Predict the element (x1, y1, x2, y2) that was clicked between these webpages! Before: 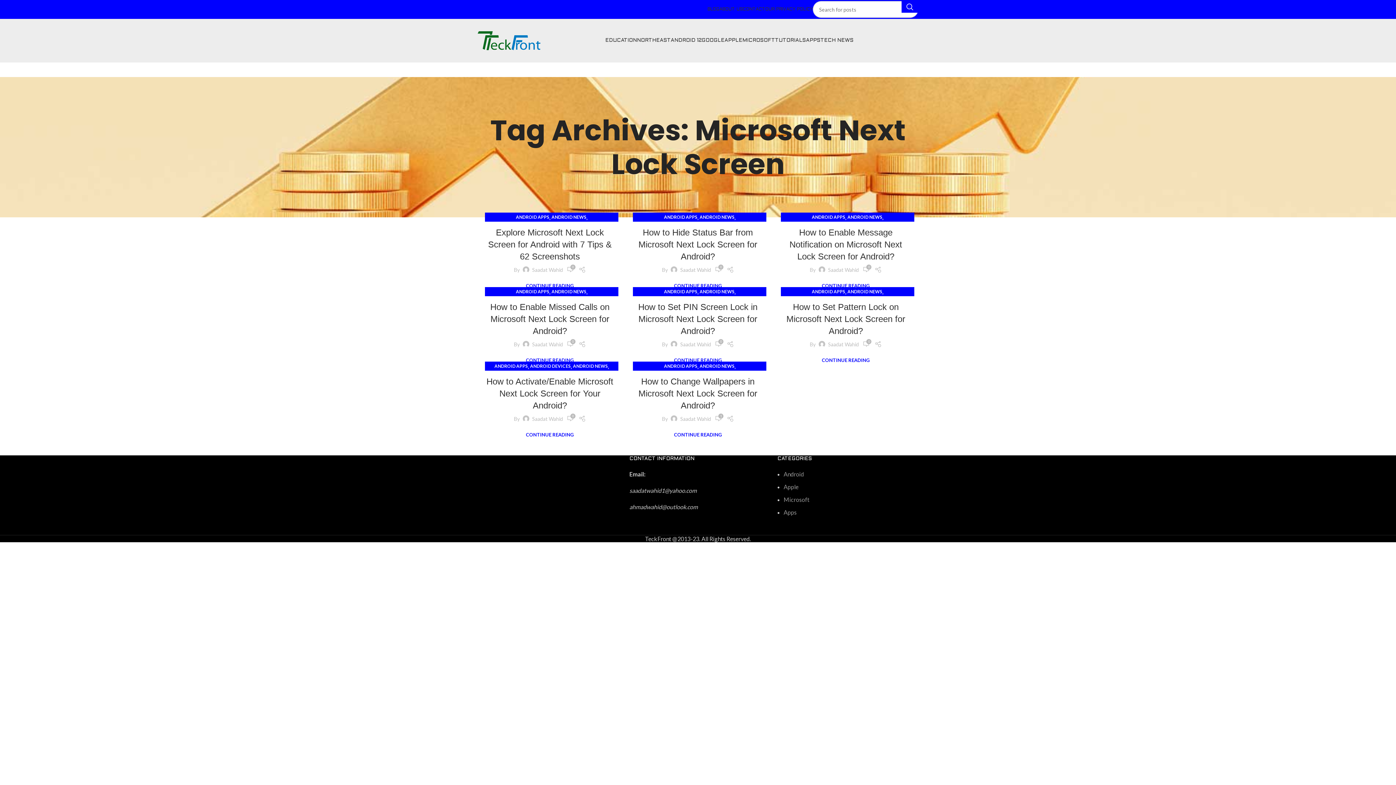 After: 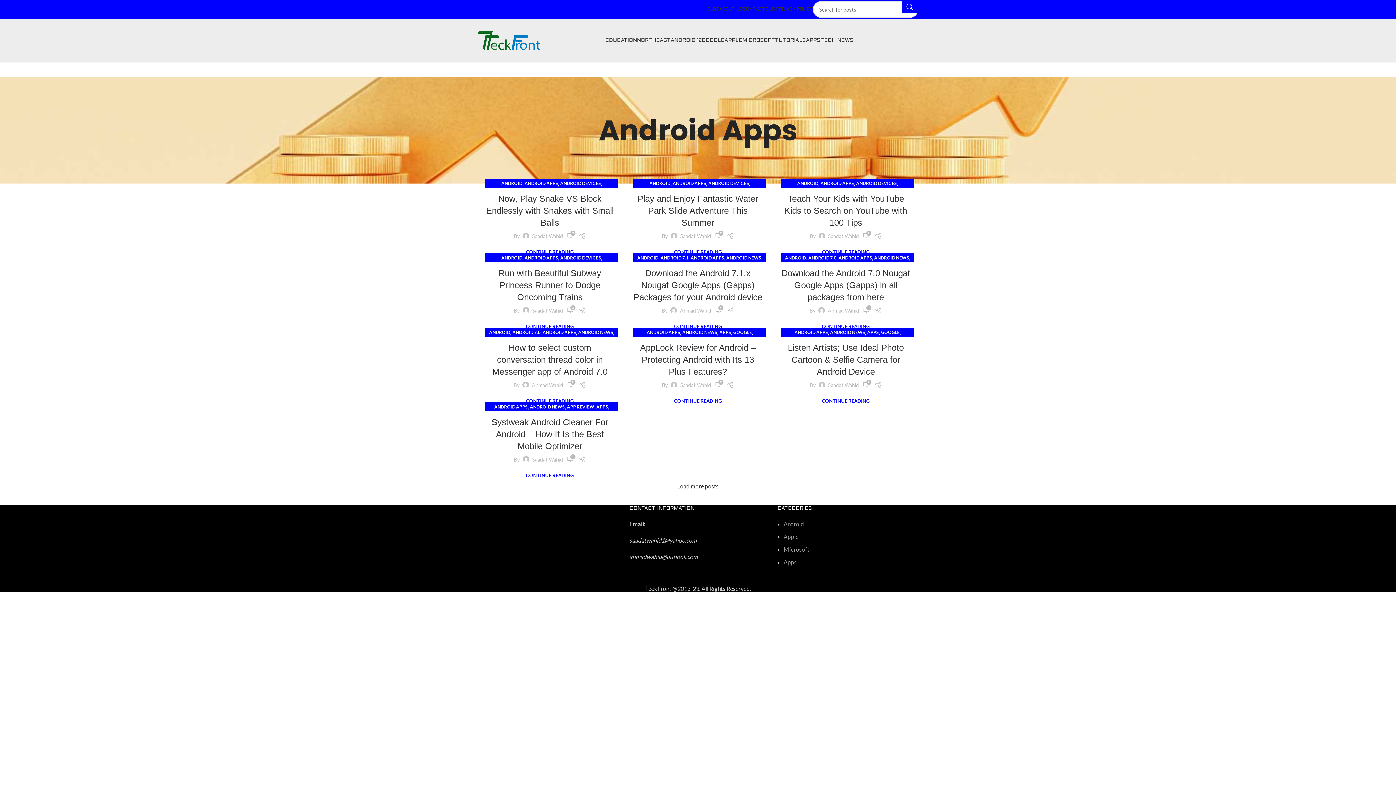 Action: bbox: (664, 212, 697, 221) label: ANDROID APPS